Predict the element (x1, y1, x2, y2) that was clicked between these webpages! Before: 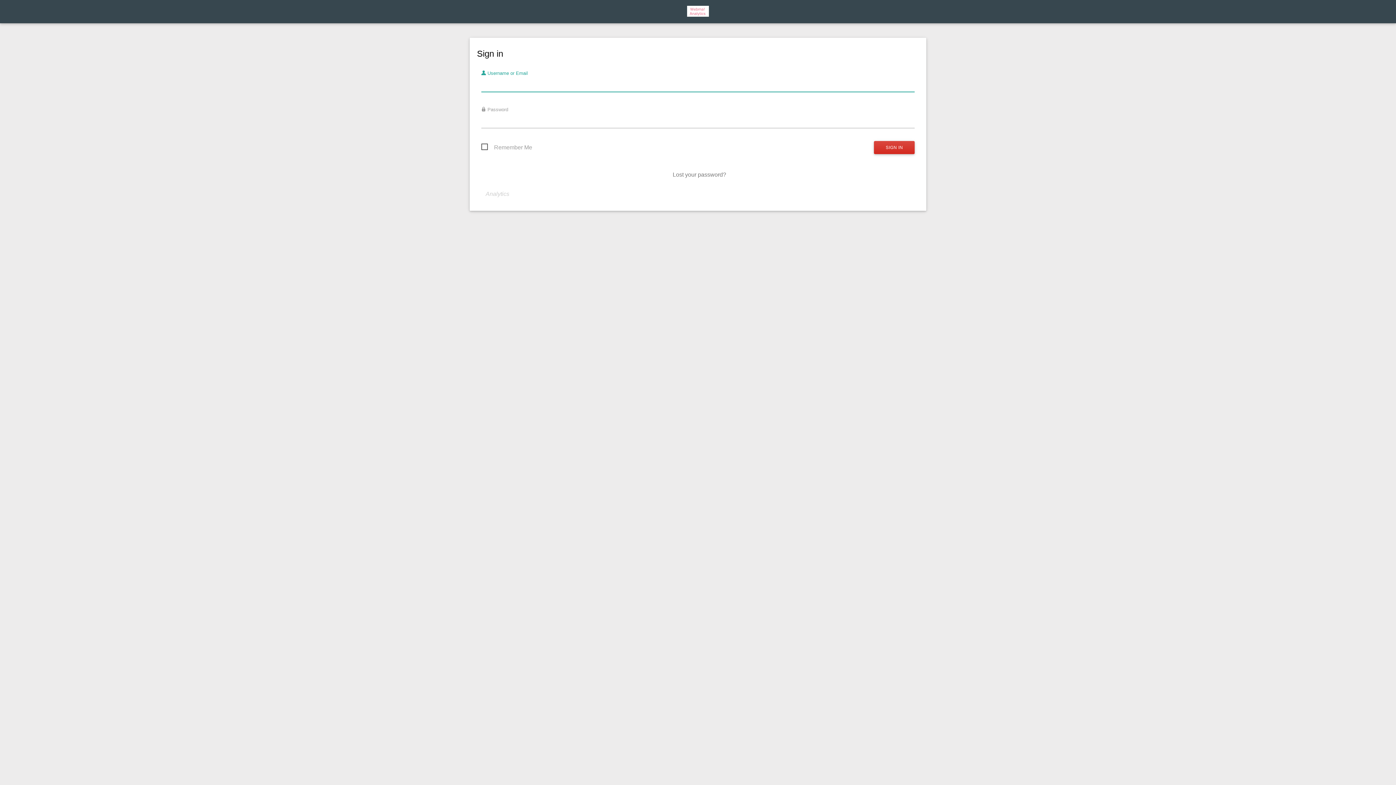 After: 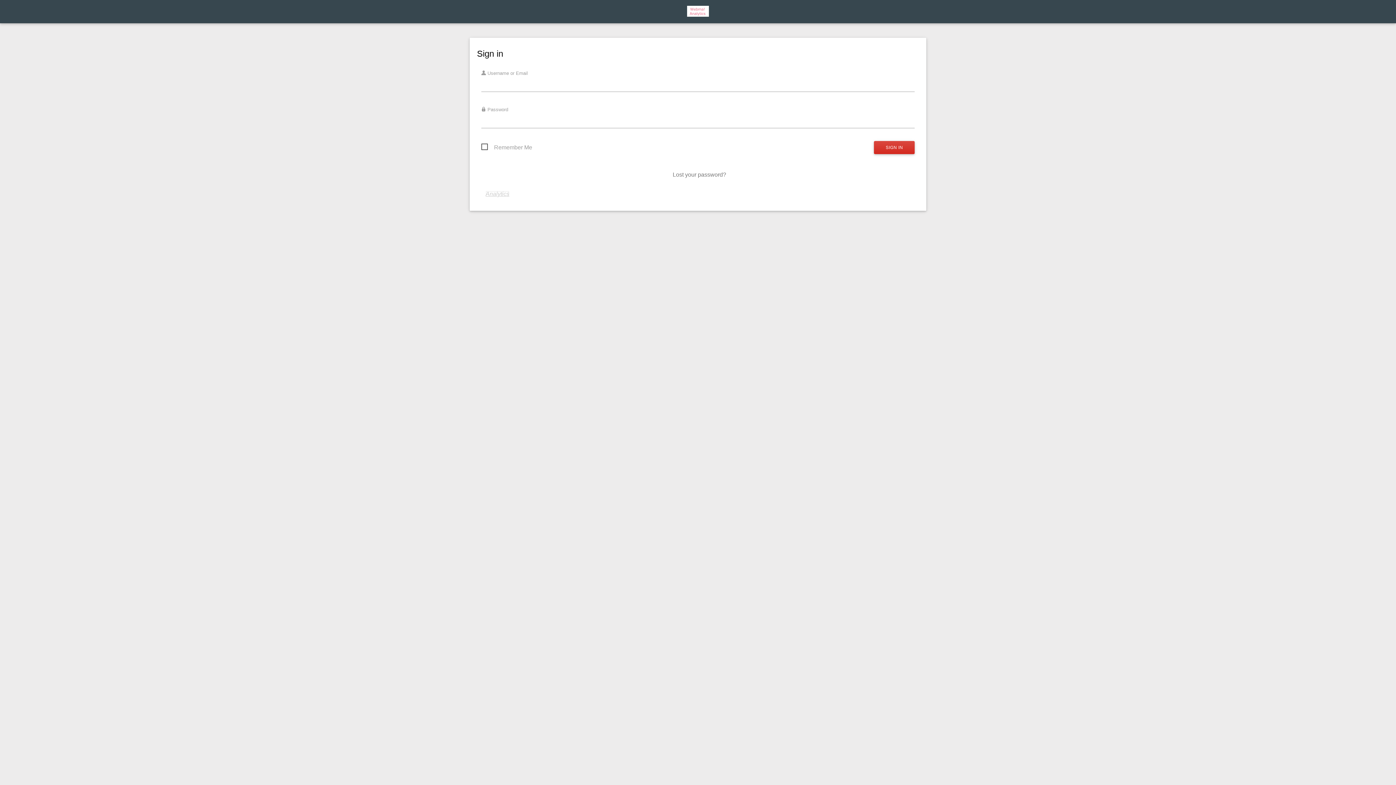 Action: bbox: (485, 190, 509, 197) label: Analytics